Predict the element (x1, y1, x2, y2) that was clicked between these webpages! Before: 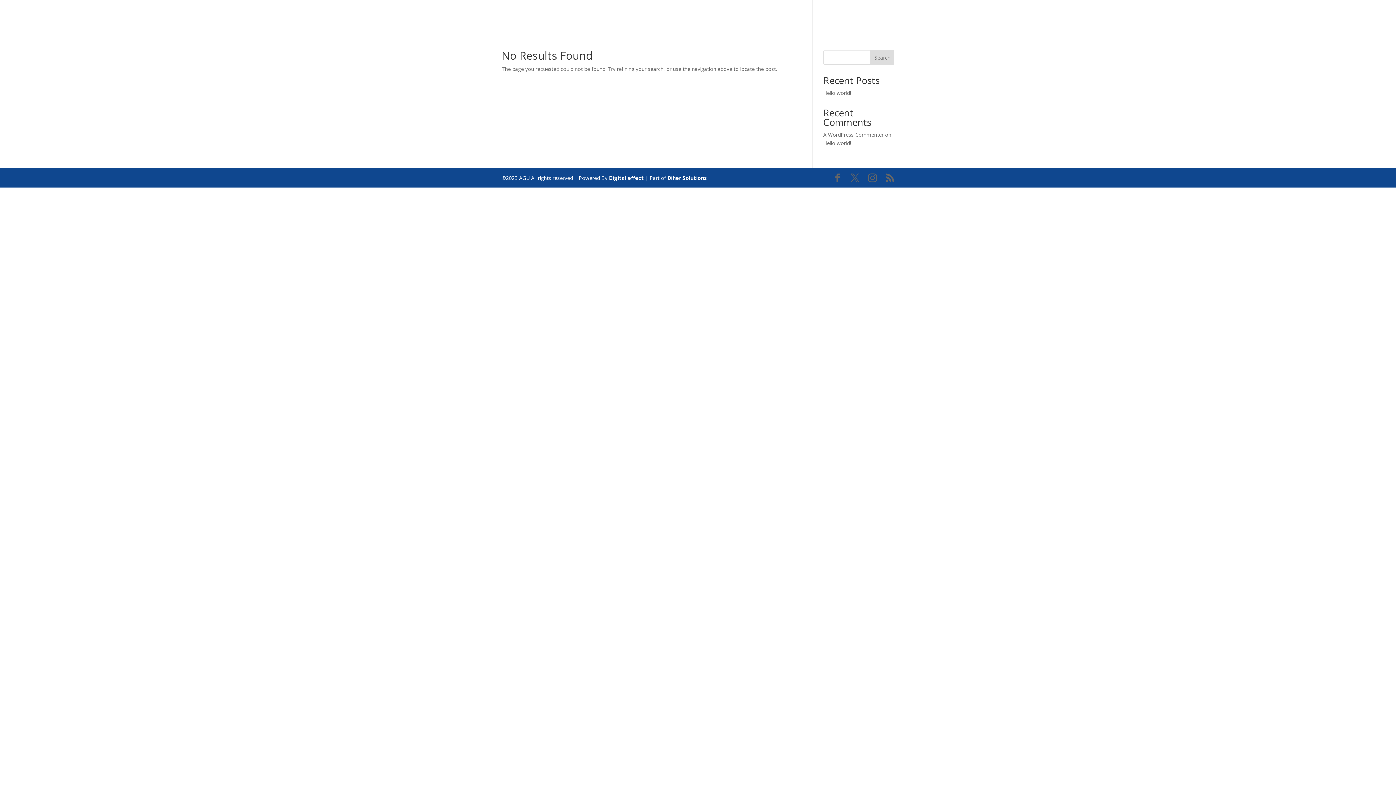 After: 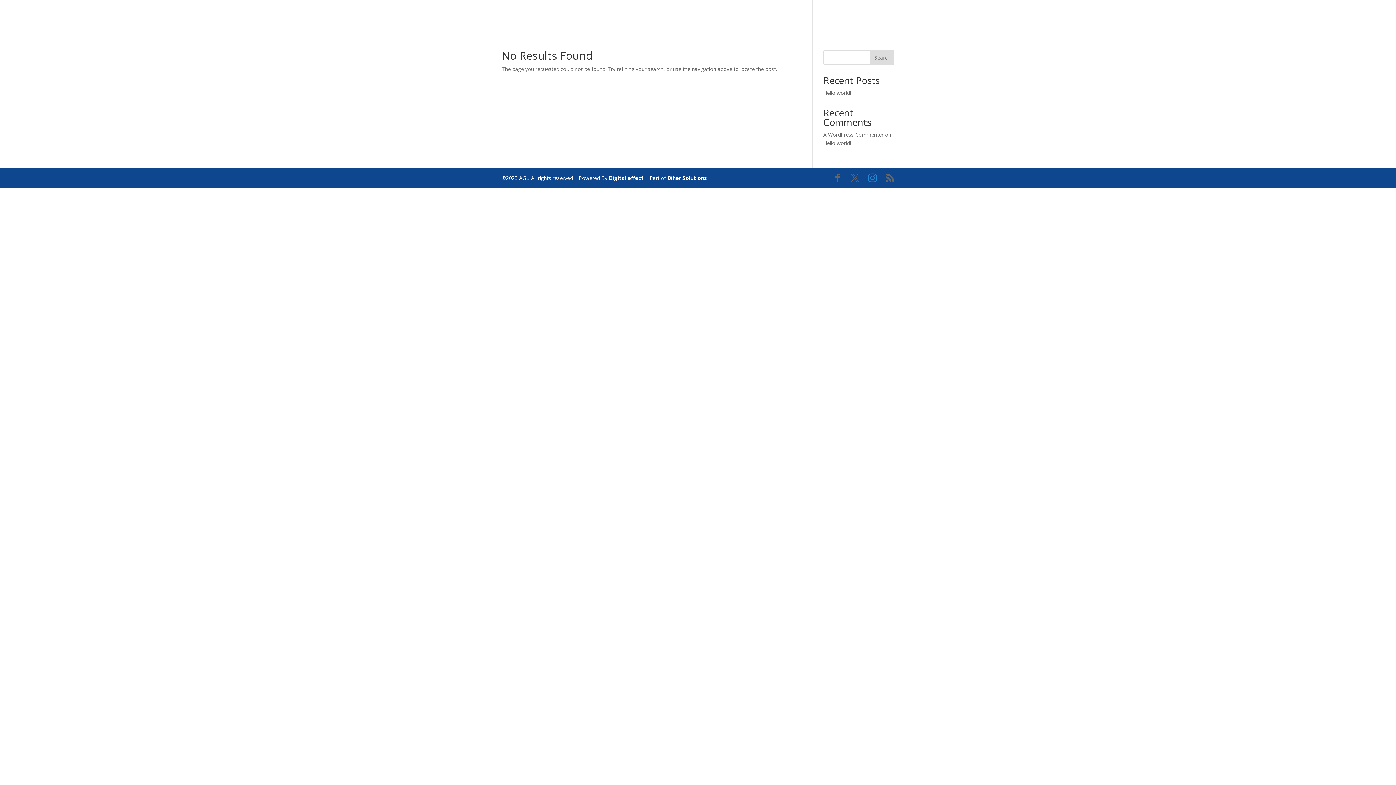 Action: bbox: (868, 173, 877, 182)